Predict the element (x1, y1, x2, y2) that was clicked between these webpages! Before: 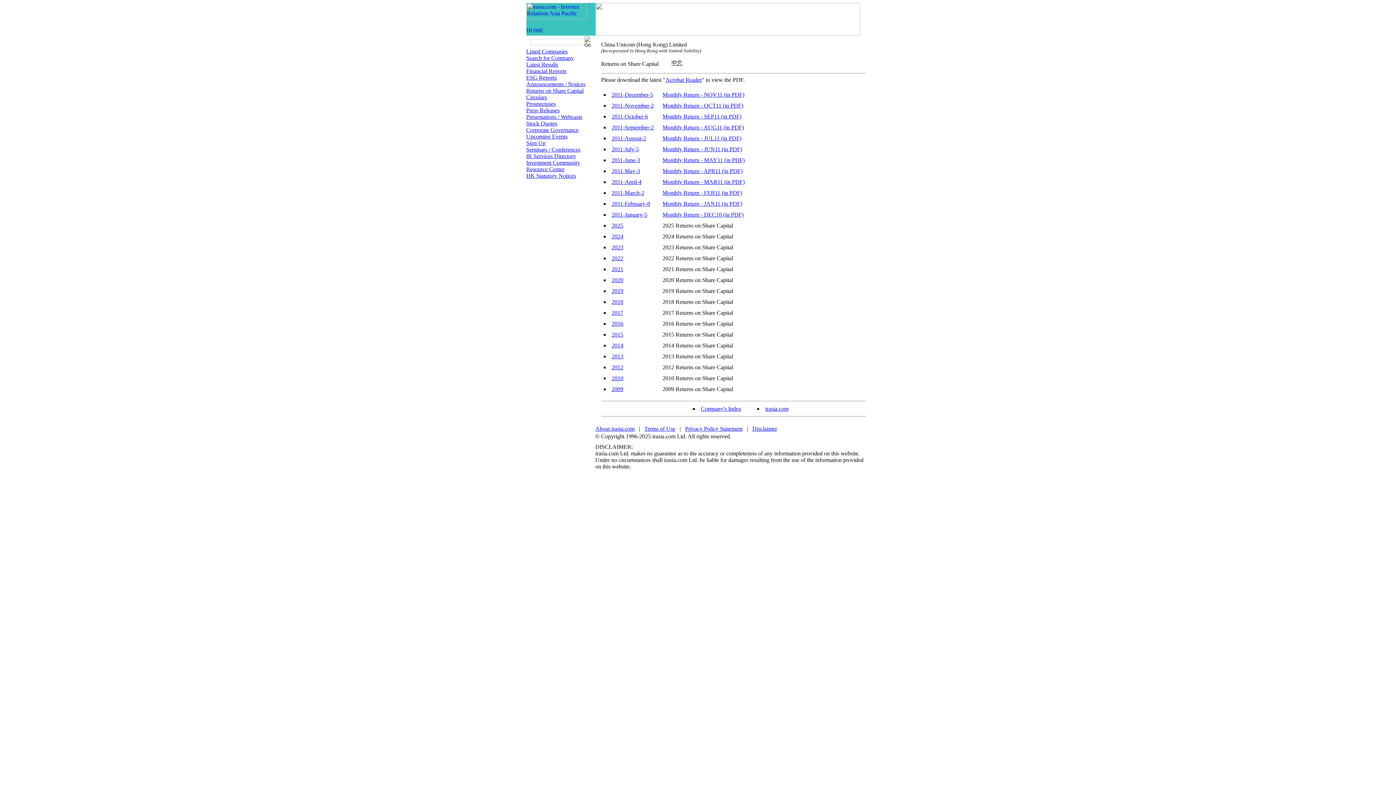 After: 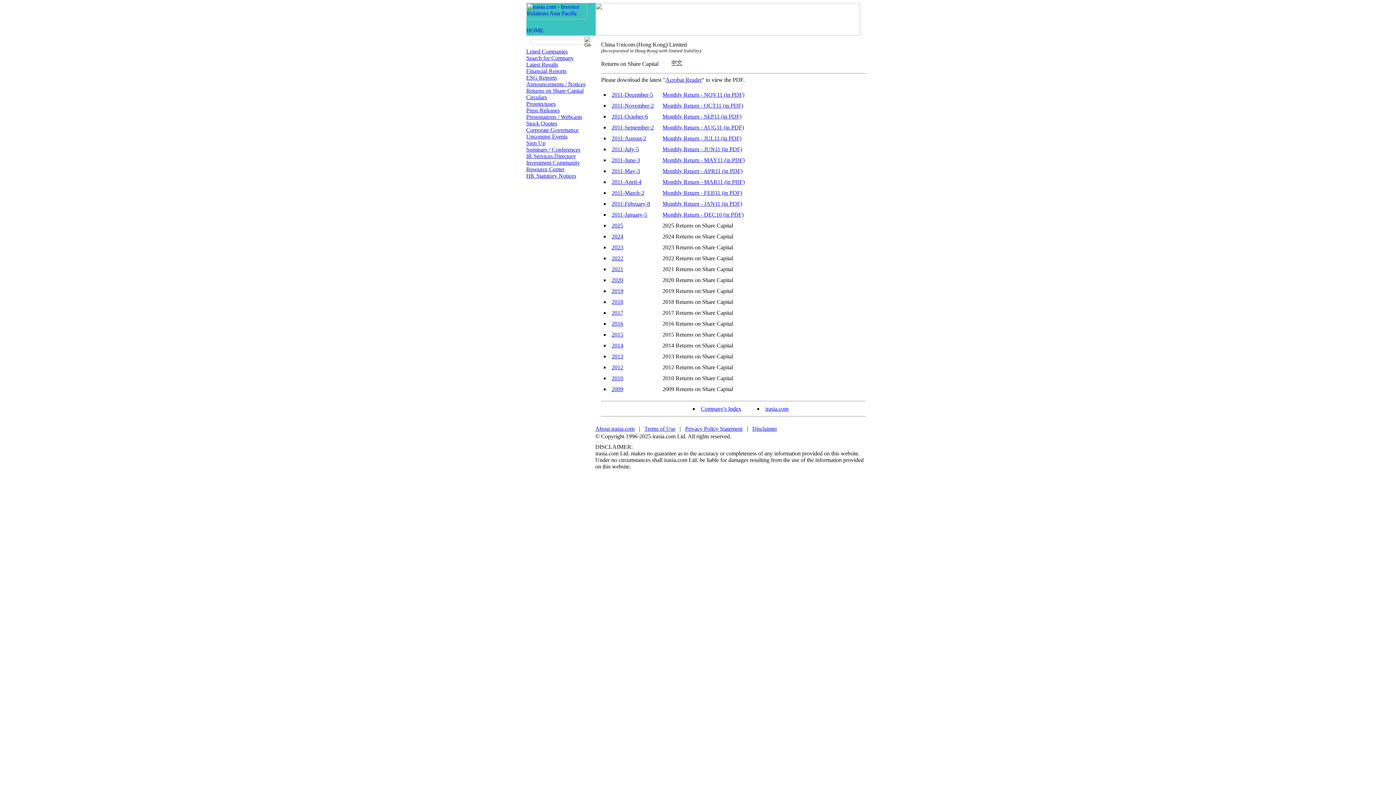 Action: bbox: (662, 113, 741, 119) label: Monthly Return - SEP11 (in PDF)